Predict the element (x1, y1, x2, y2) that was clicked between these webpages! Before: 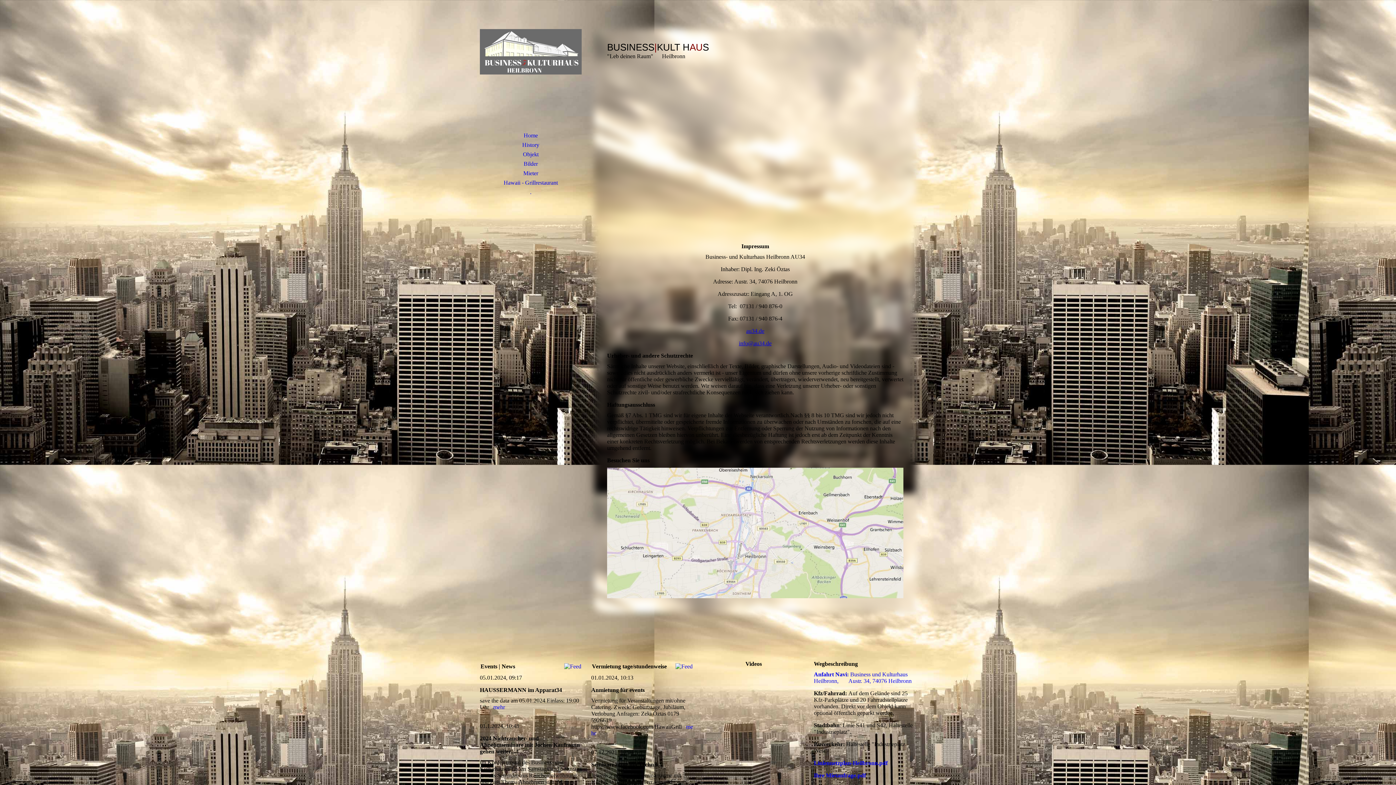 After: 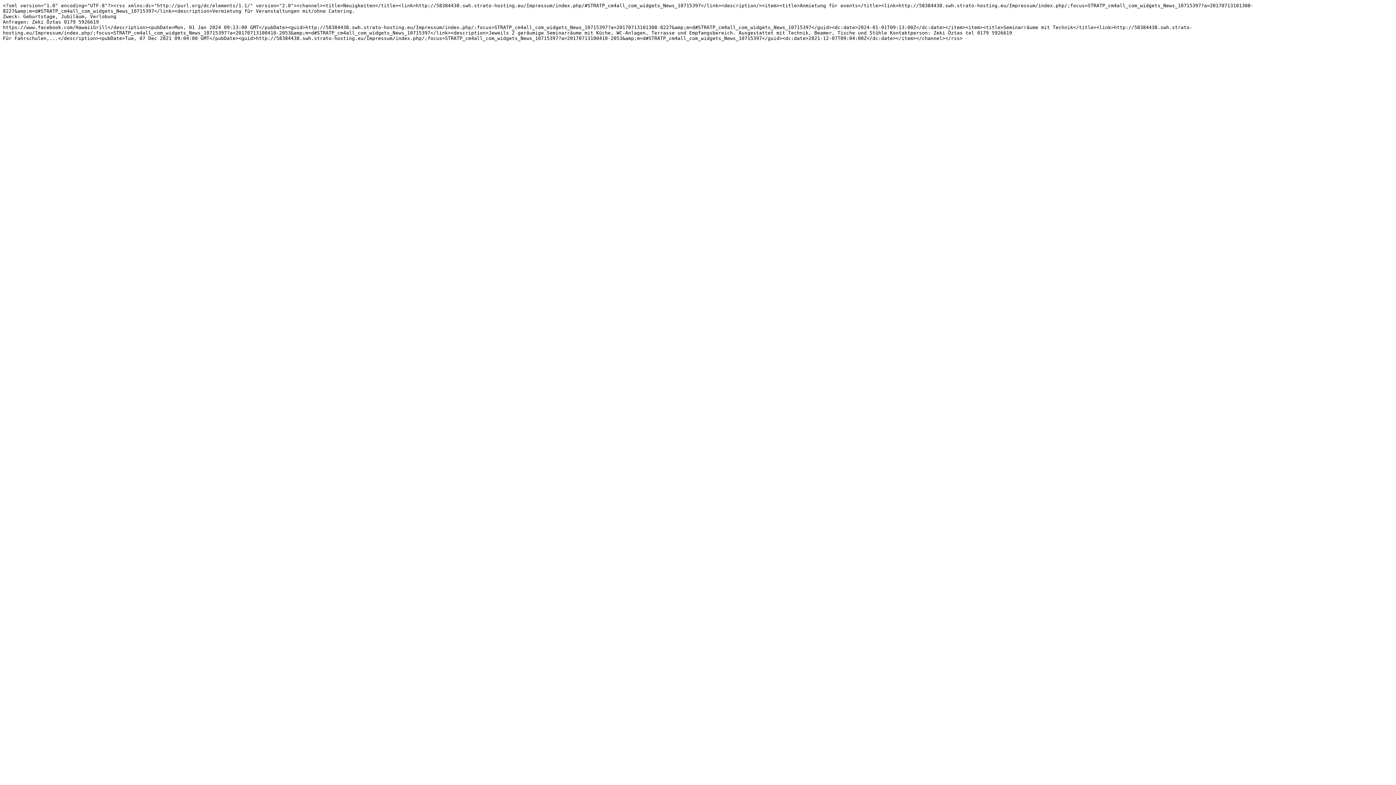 Action: bbox: (675, 663, 692, 669)